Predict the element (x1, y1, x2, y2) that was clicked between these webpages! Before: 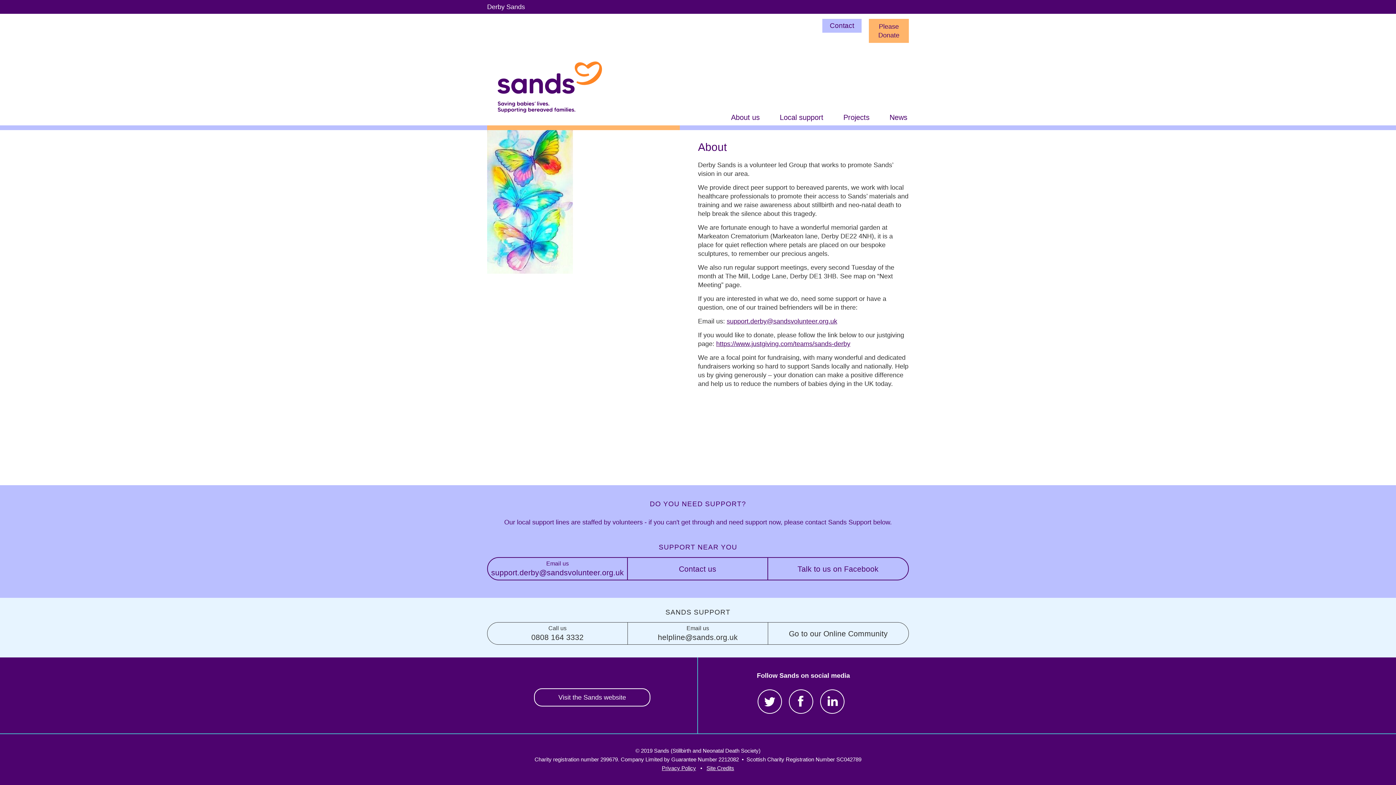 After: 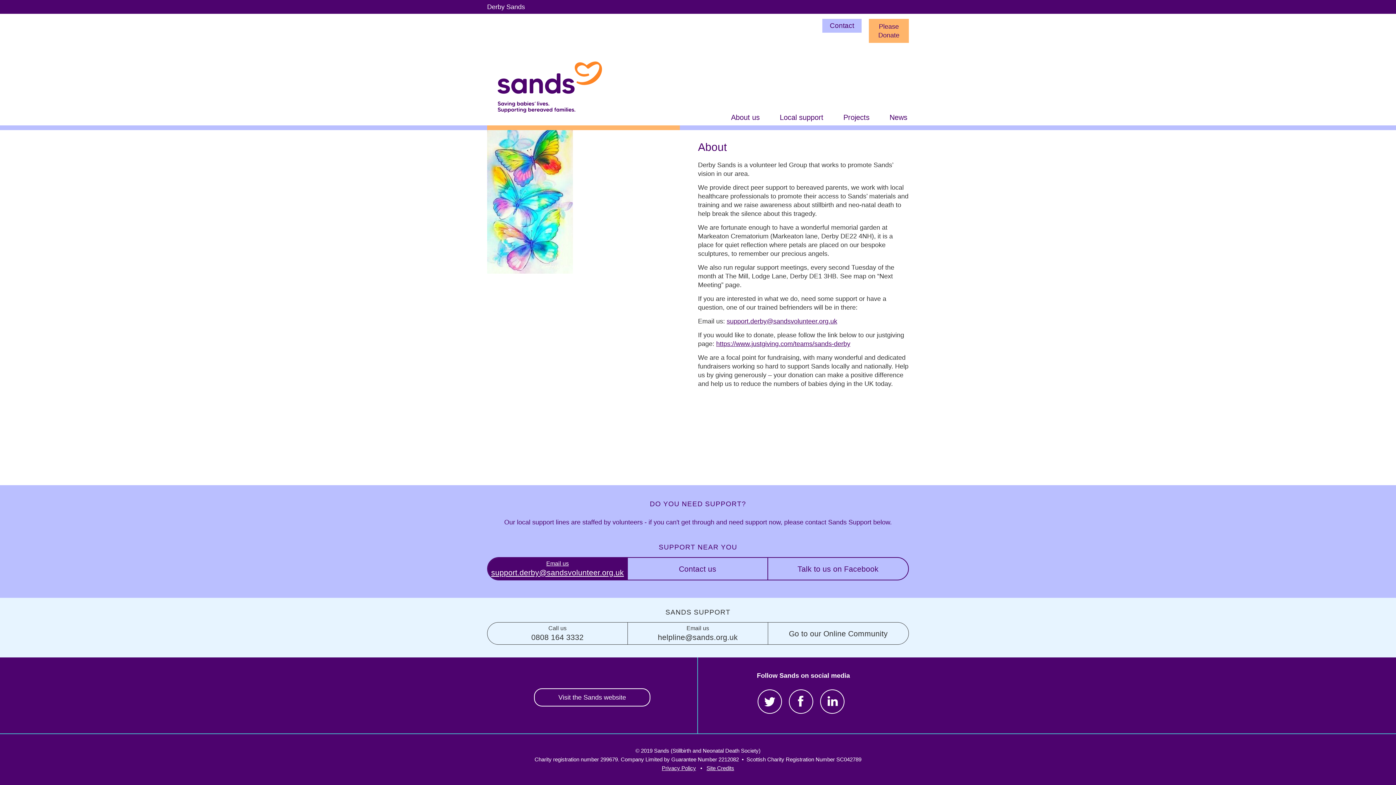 Action: label: Email us
support.derby@sandsvolunteer.org.uk bbox: (488, 558, 627, 580)